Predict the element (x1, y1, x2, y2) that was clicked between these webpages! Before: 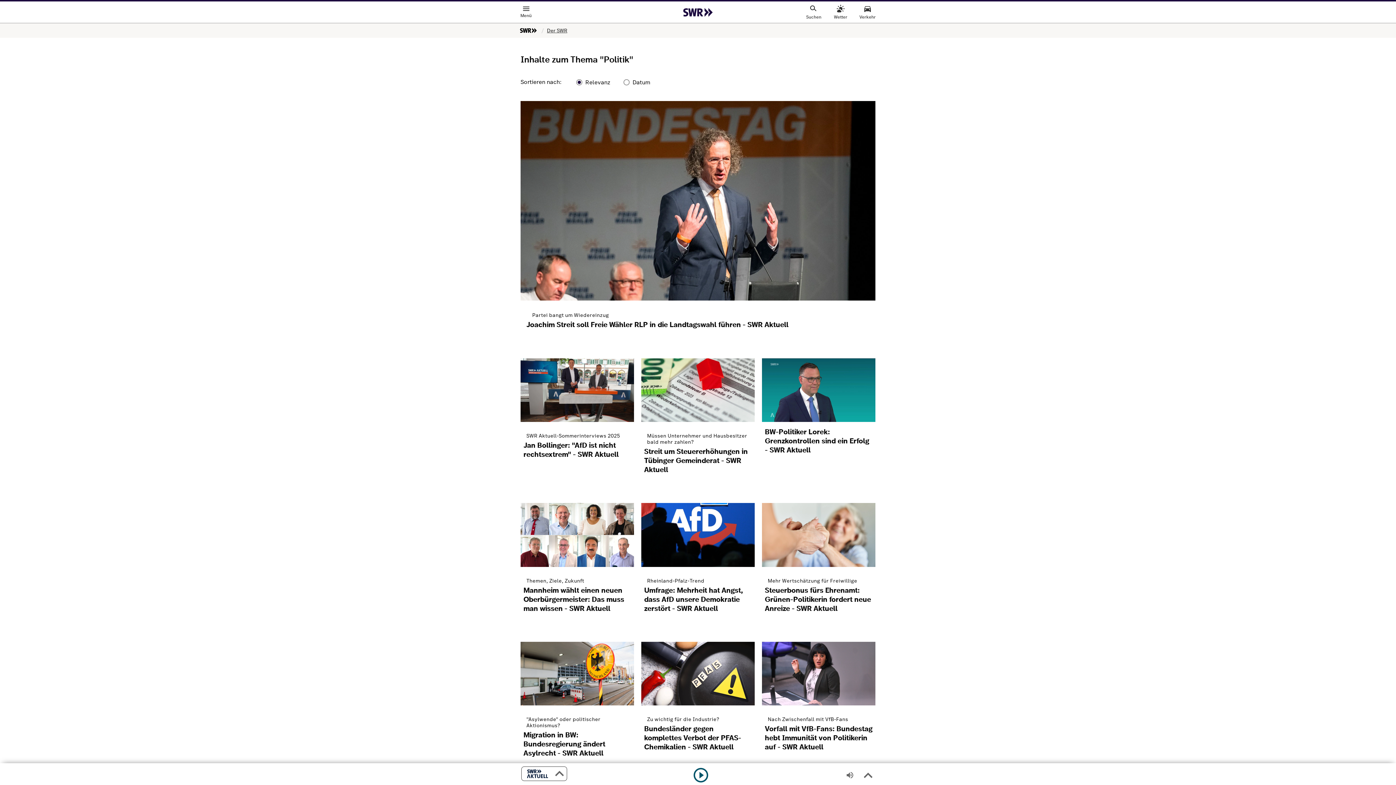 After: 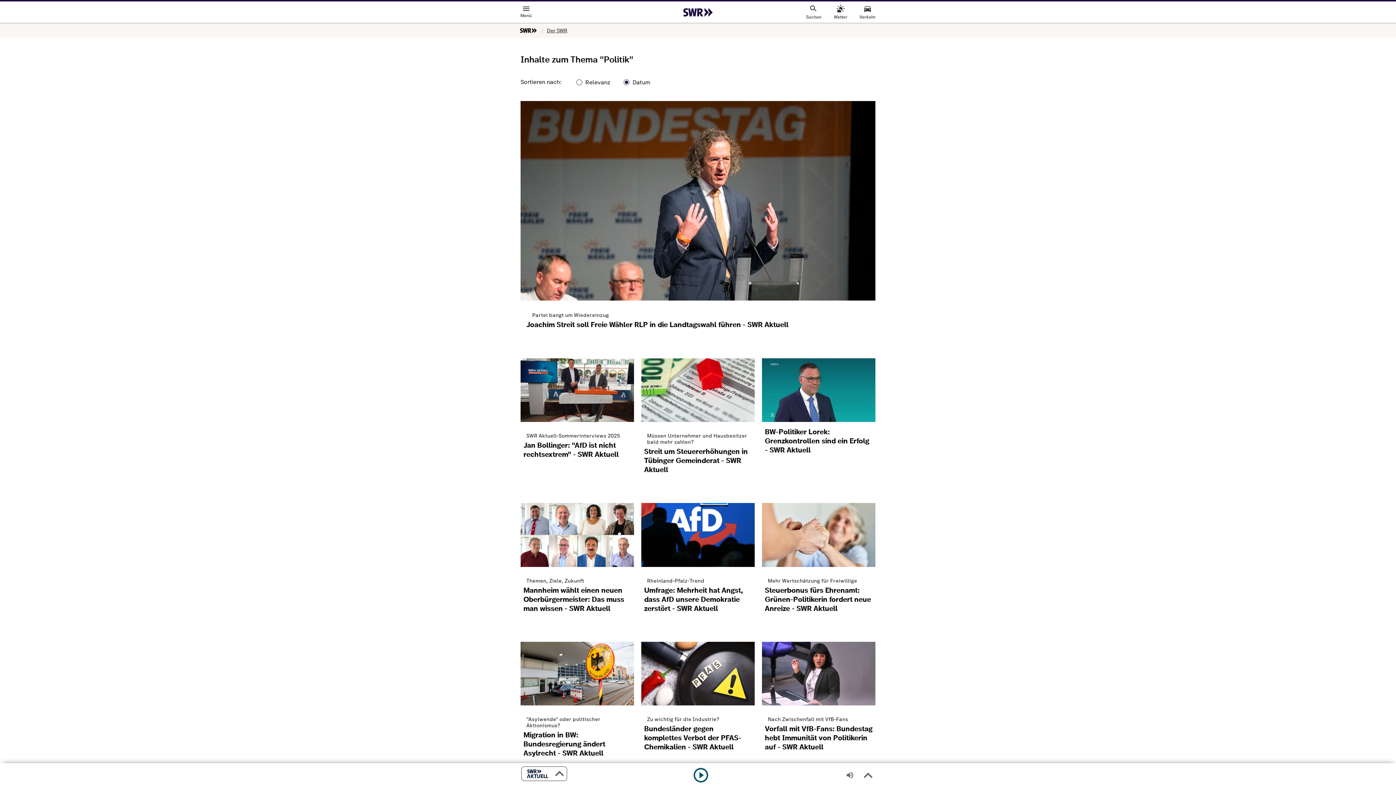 Action: bbox: (617, 79, 656, 85) label: Datum